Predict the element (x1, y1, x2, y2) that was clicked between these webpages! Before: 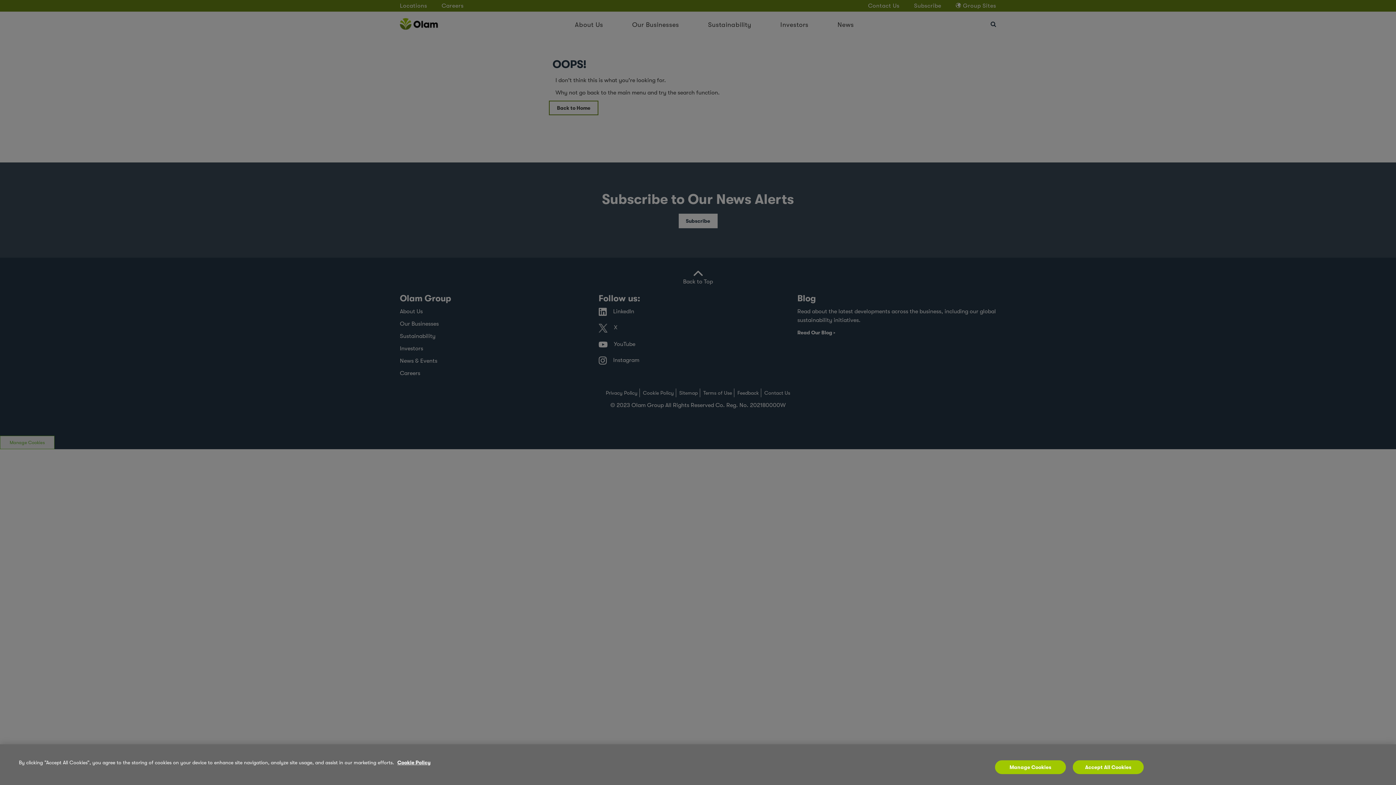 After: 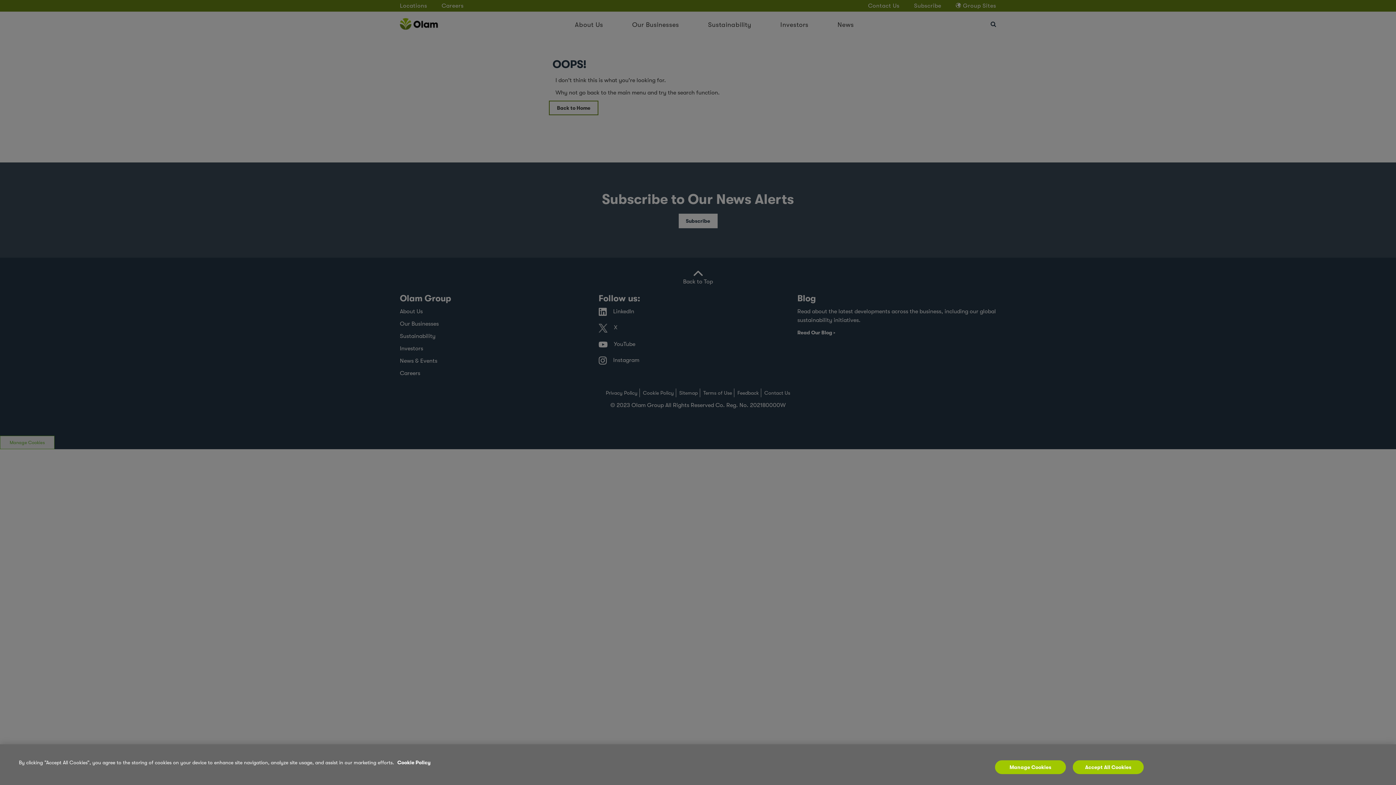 Action: bbox: (397, 763, 430, 769) label: More information about your privacy, opens in a new tab